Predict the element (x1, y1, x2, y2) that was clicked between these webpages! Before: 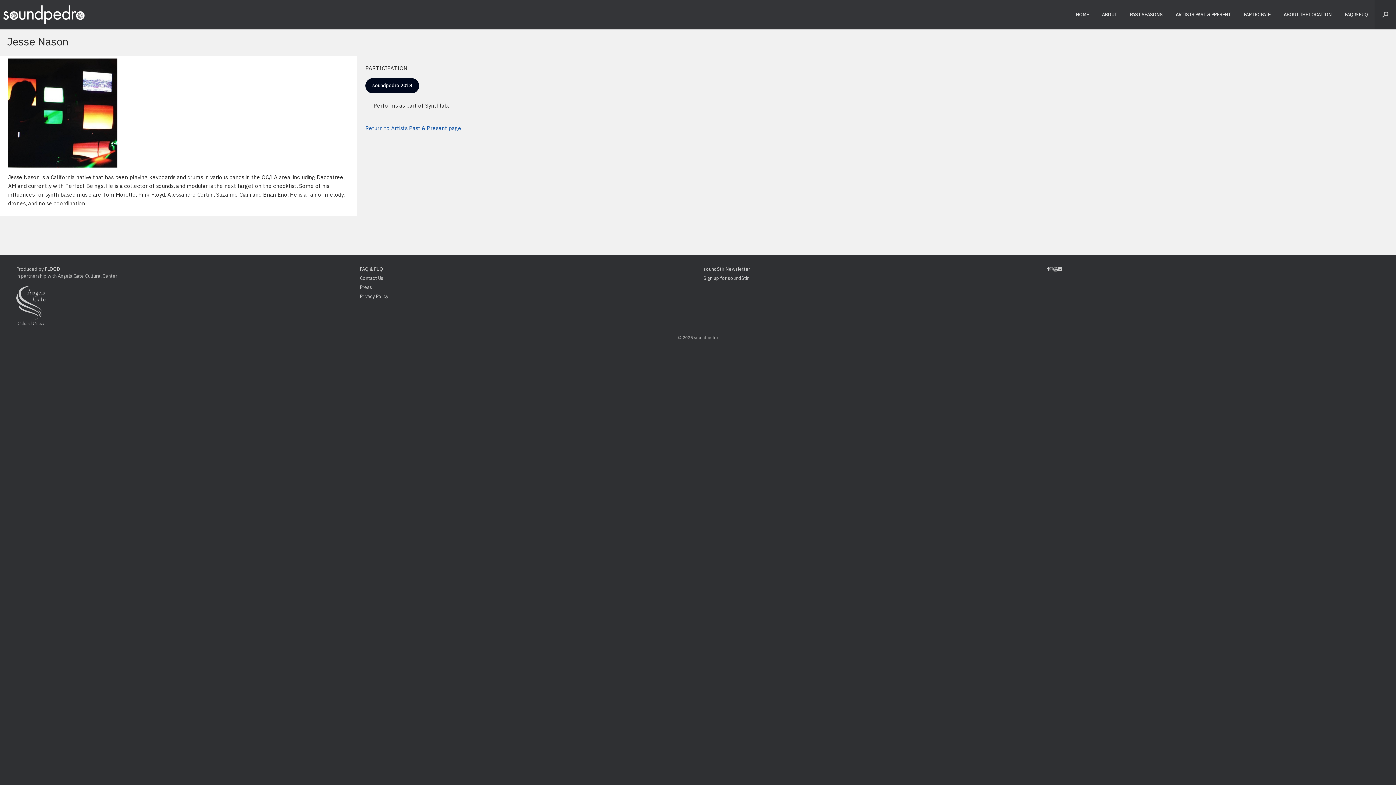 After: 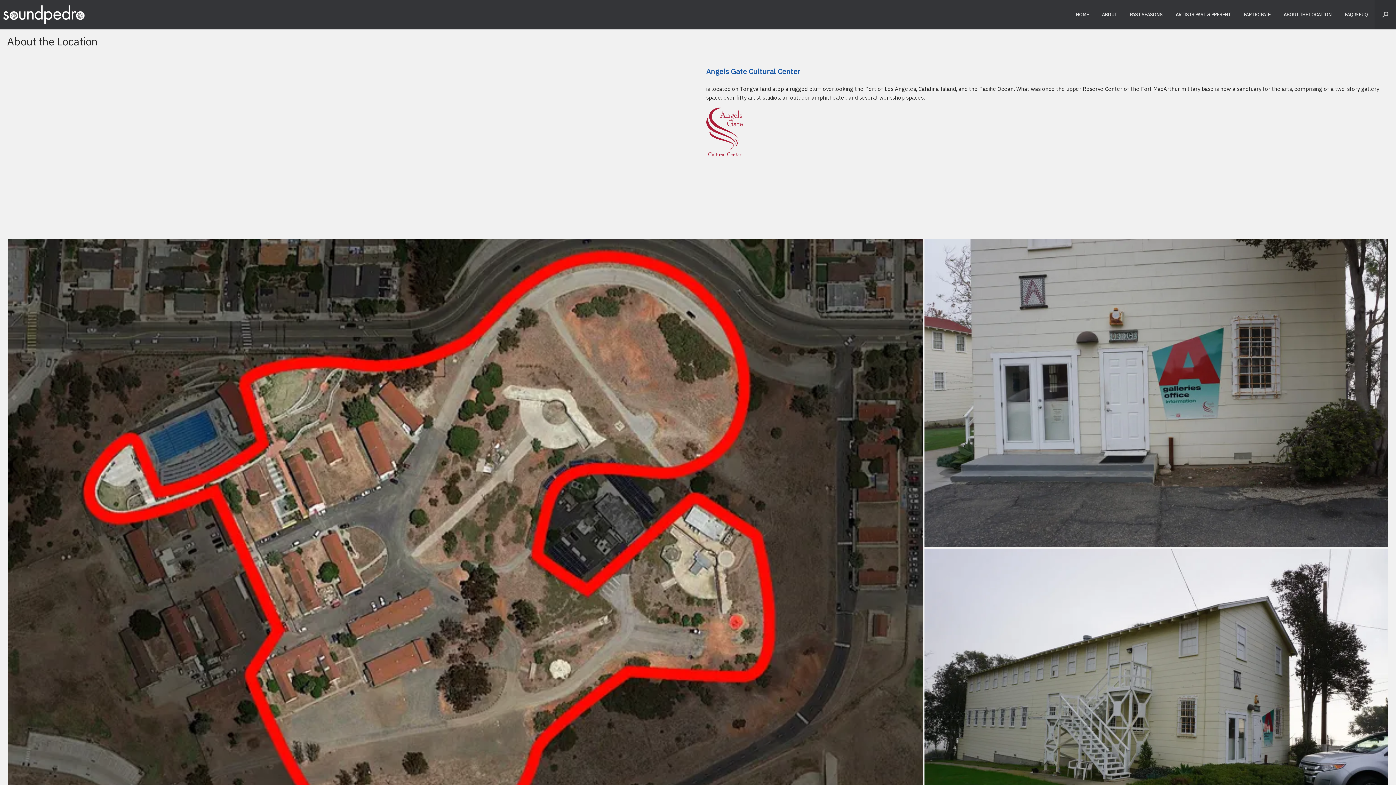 Action: bbox: (1277, 3, 1338, 25) label: ABOUT THE LOCATION